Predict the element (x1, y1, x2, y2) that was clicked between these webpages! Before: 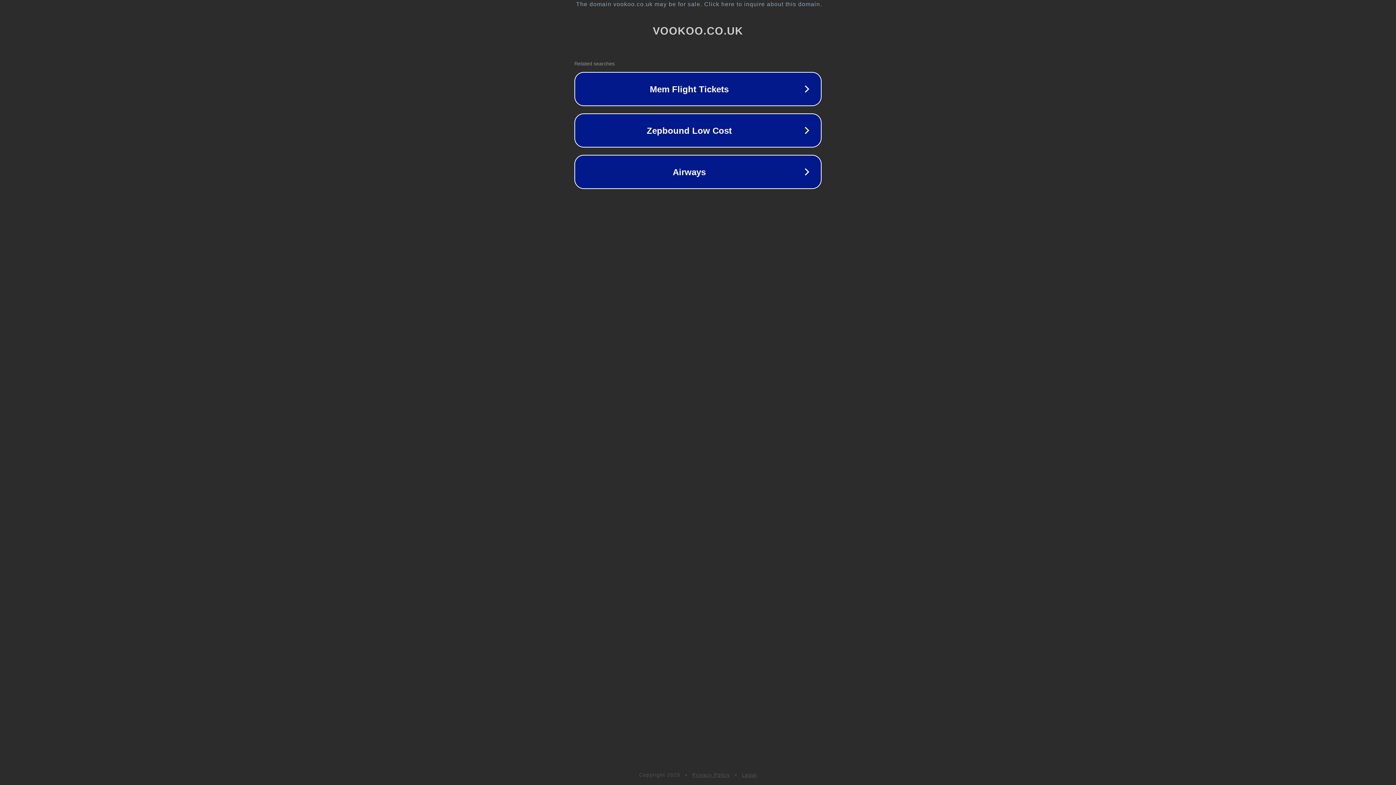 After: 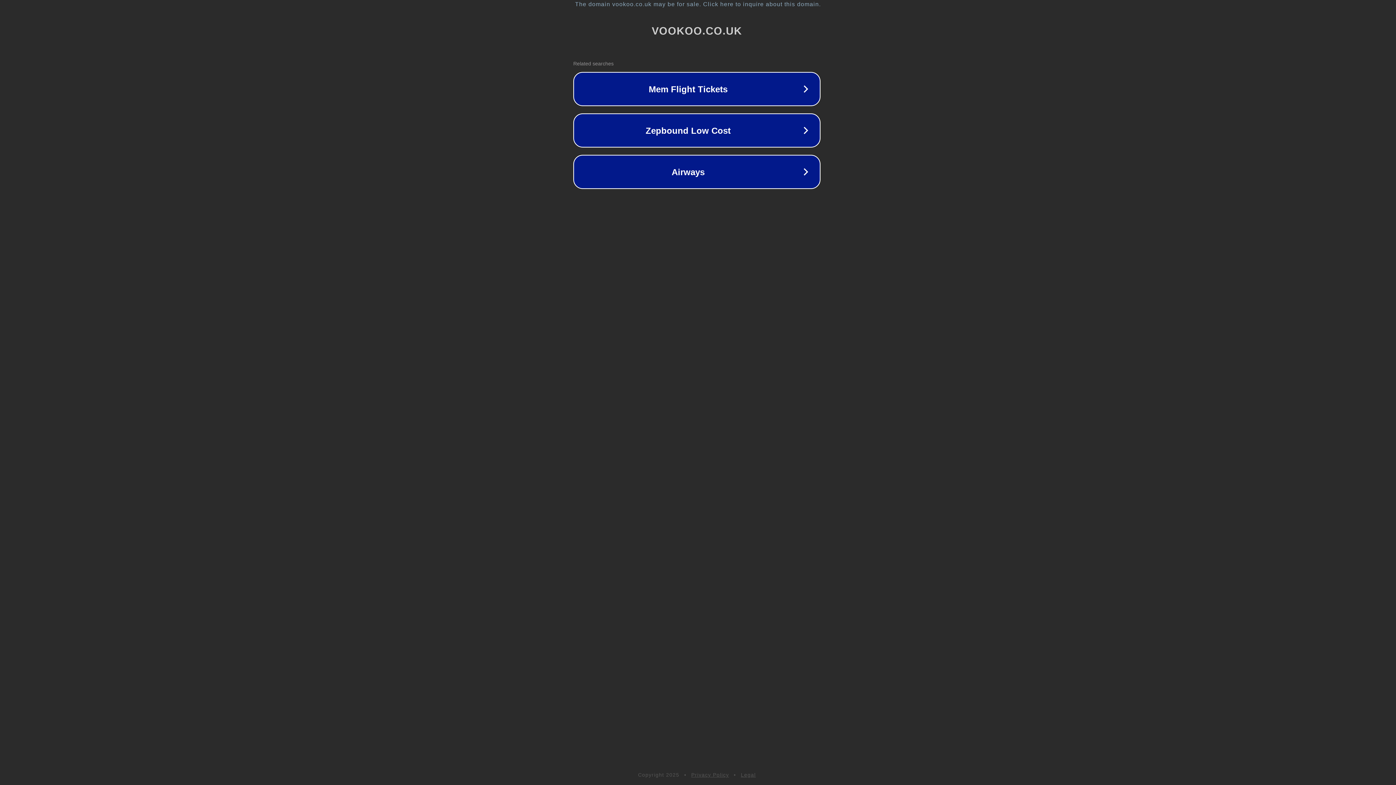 Action: label: The domain vookoo.co.uk may be for sale. Click here to inquire about this domain. bbox: (1, 1, 1397, 7)